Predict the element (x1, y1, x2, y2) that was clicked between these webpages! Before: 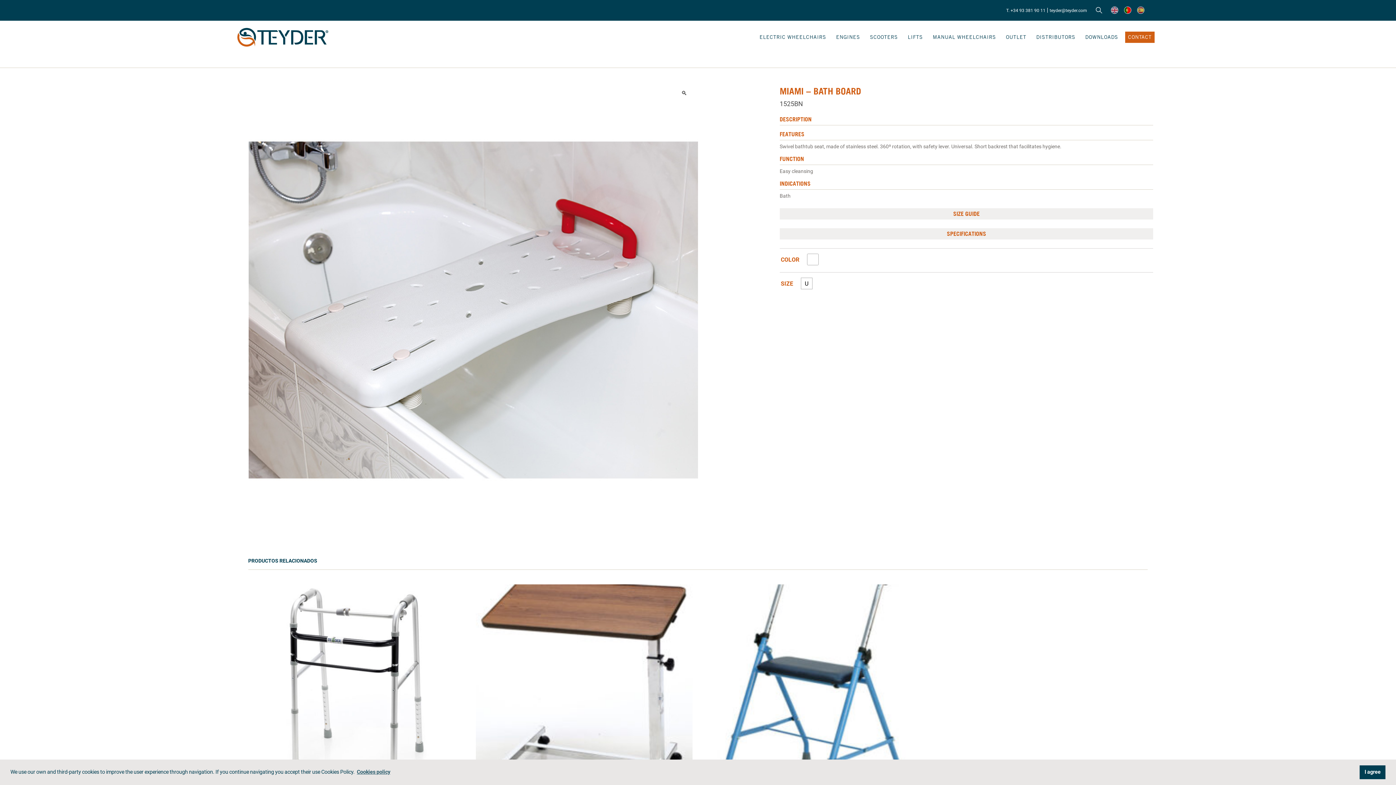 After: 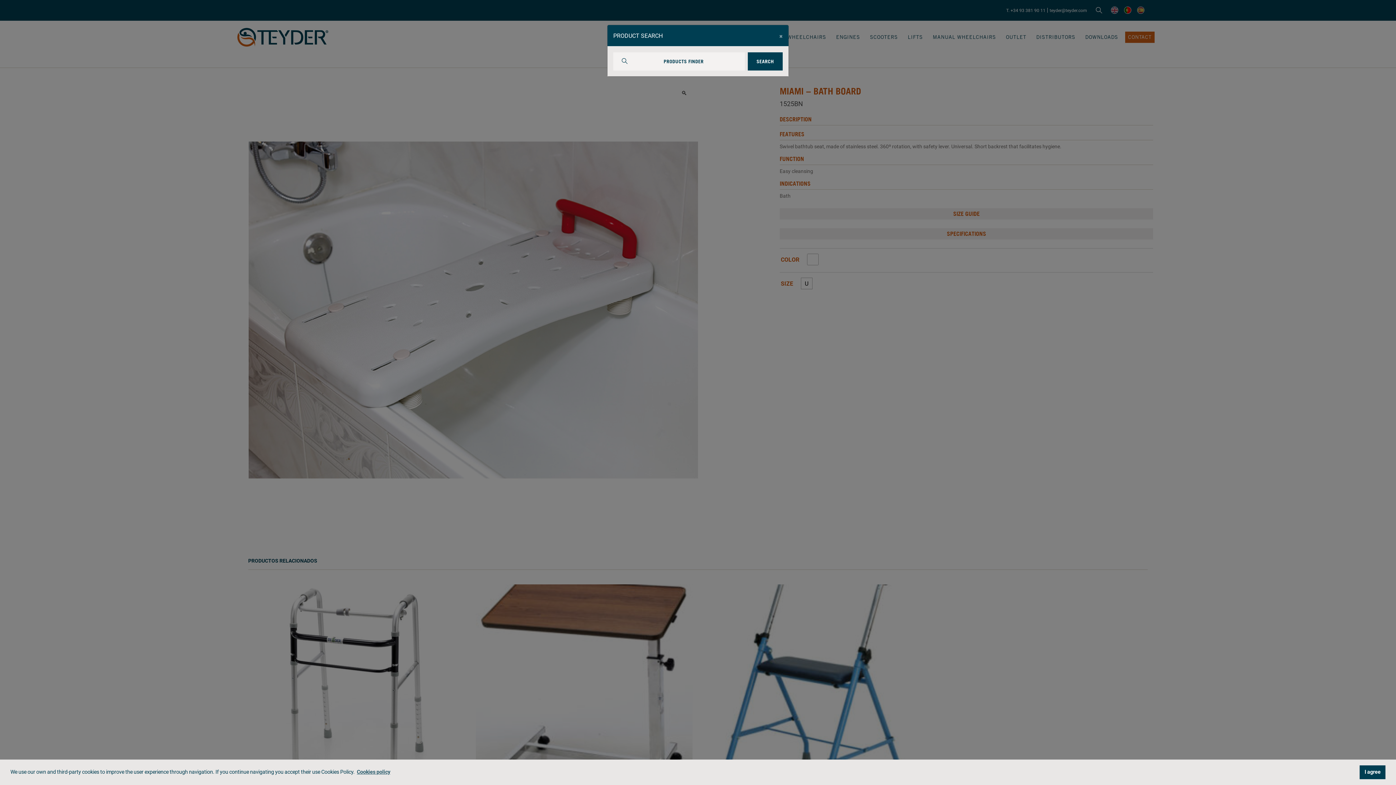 Action: bbox: (1096, 7, 1102, 13)